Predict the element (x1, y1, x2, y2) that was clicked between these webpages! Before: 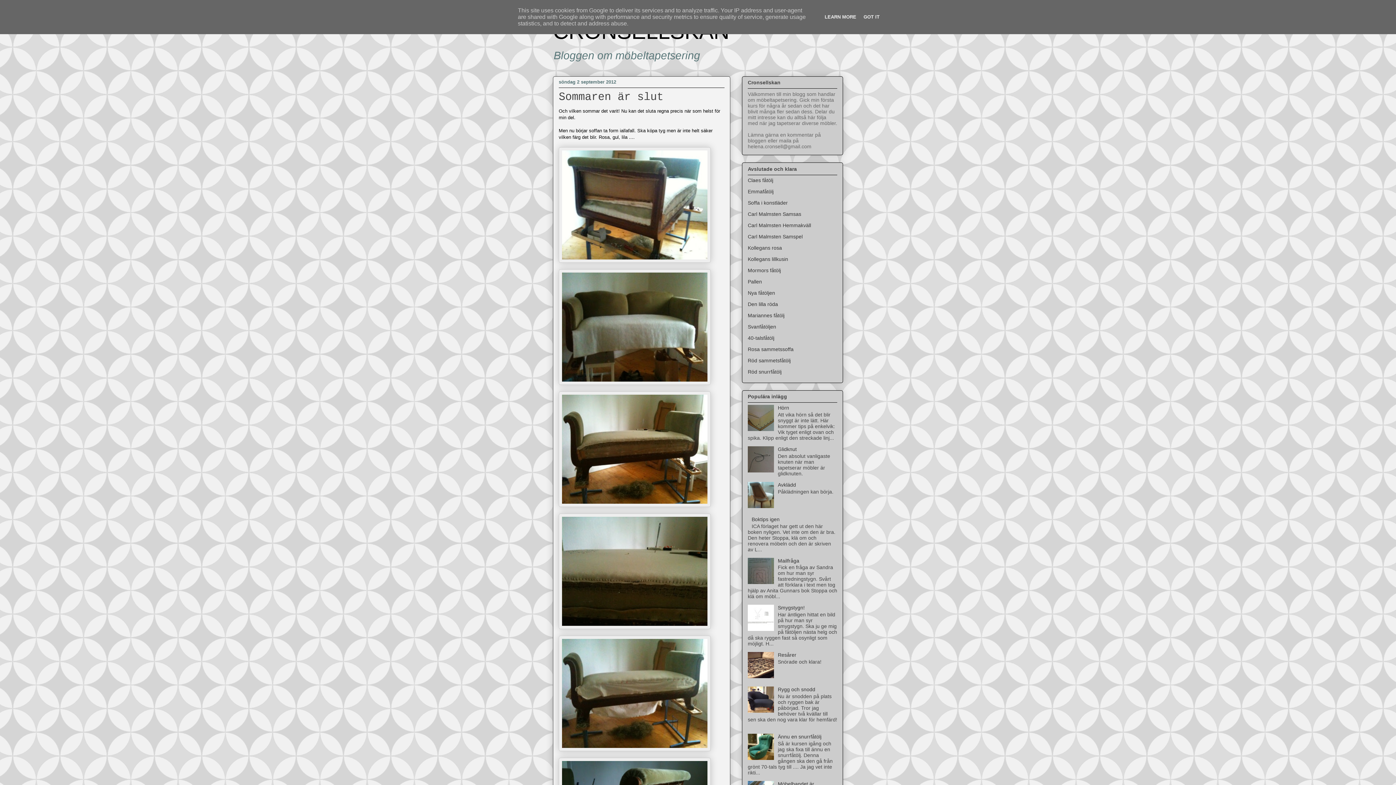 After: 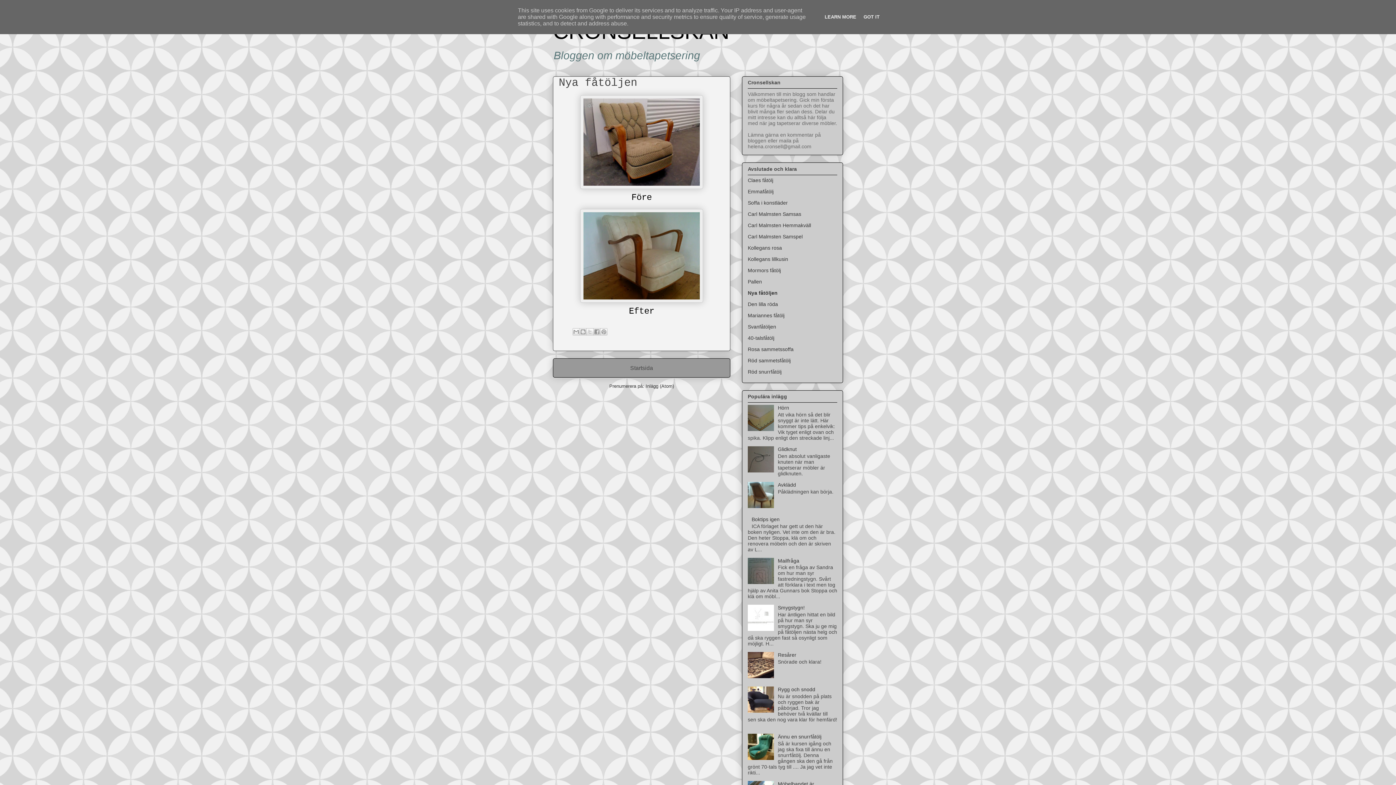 Action: label: Nya fåtöljen bbox: (748, 290, 775, 295)